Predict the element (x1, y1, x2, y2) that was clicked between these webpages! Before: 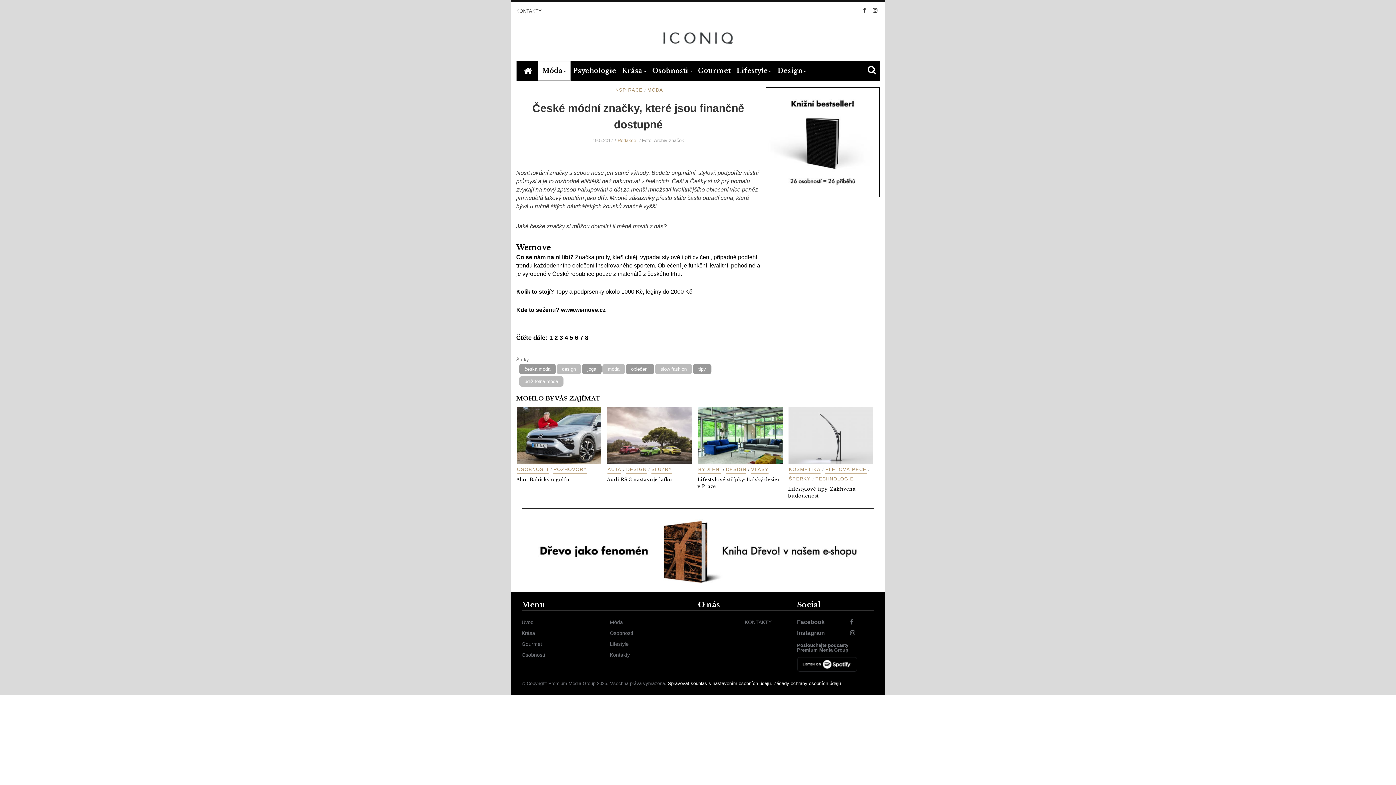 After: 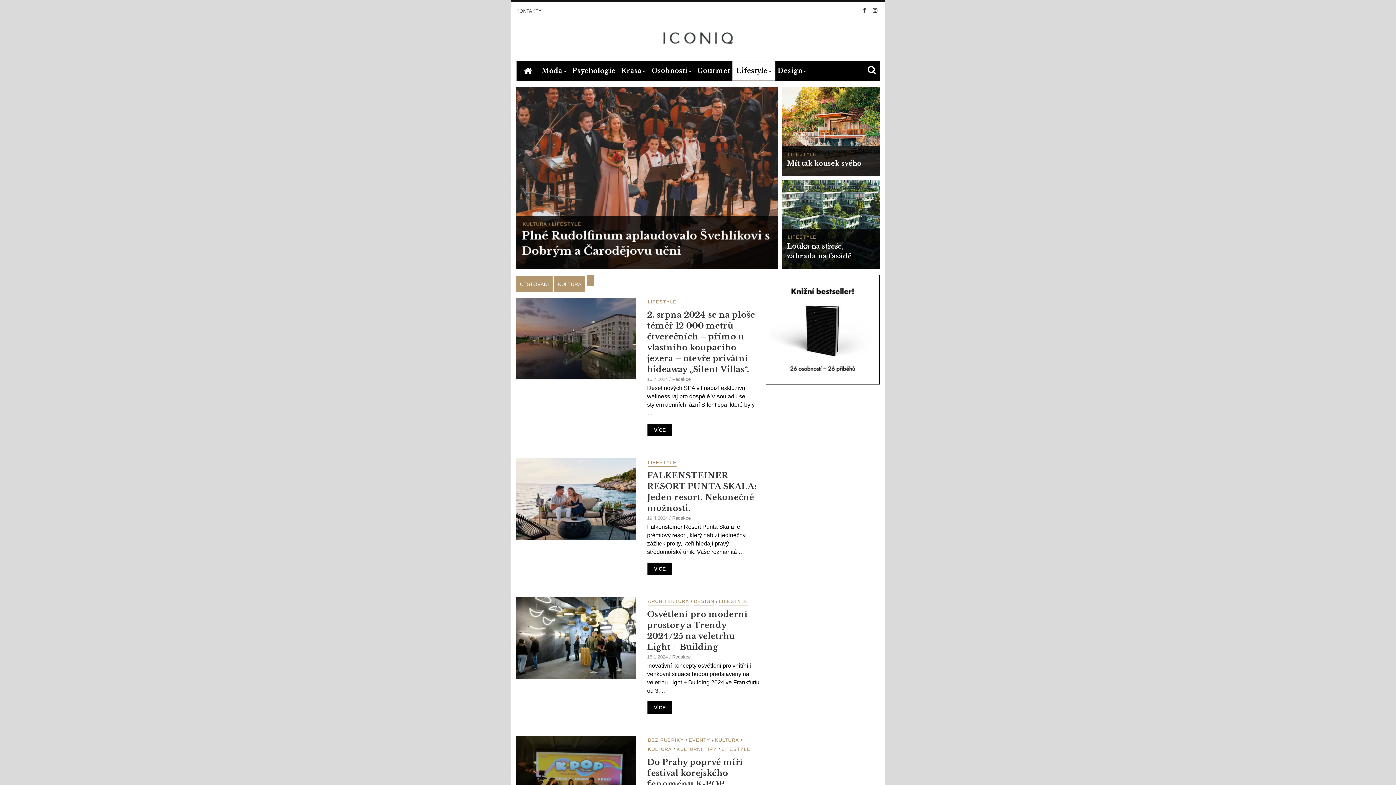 Action: label: Lifestyle bbox: (733, 66, 775, 74)